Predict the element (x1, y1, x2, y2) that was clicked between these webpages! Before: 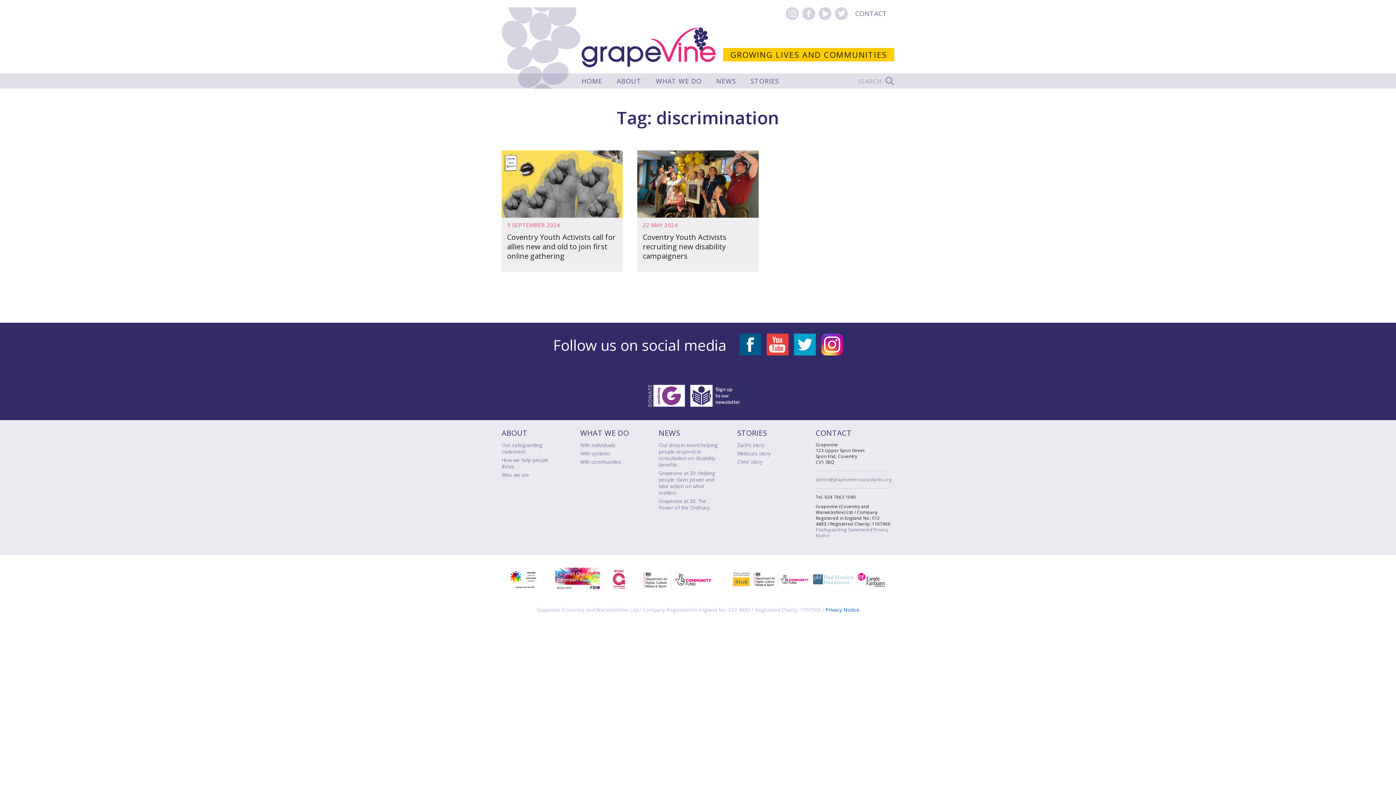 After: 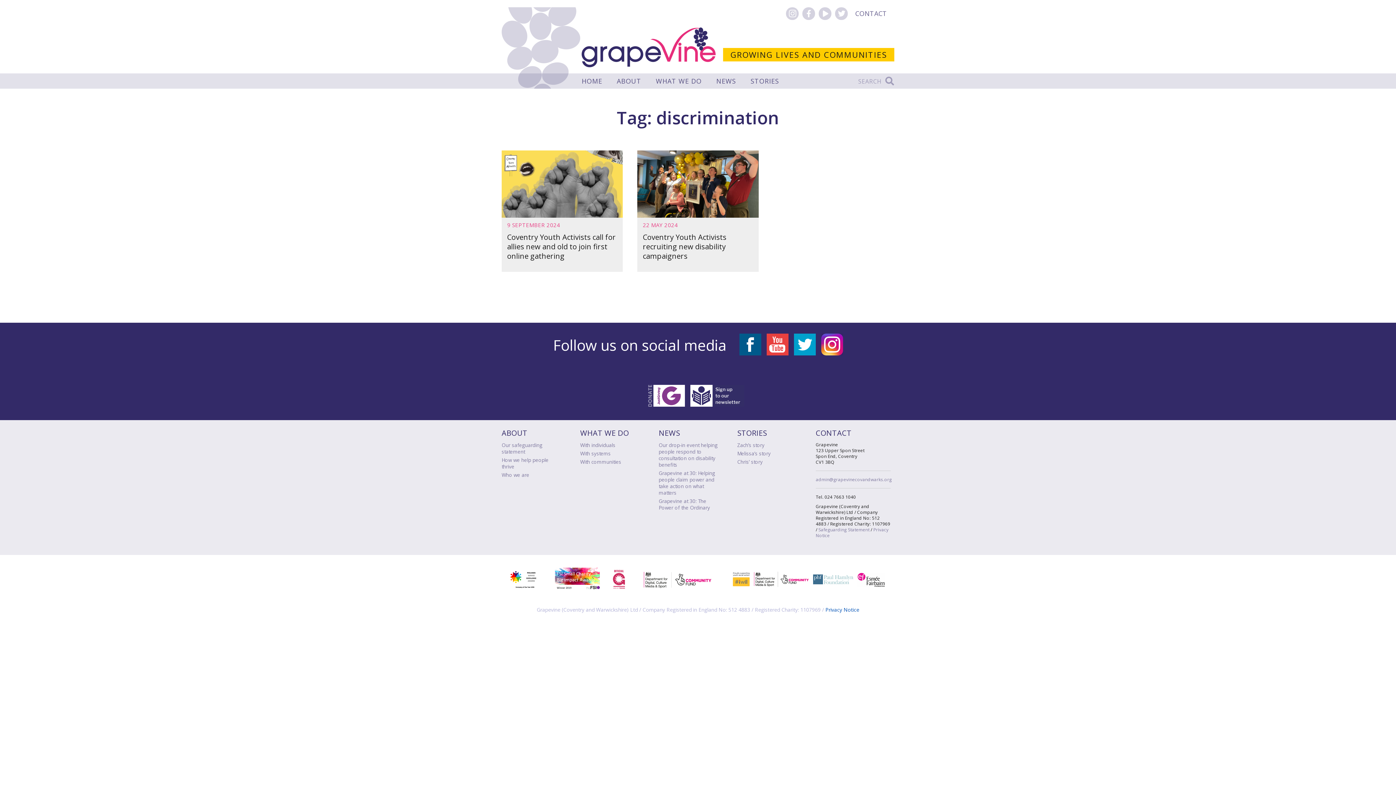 Action: label: admin@grapevinecovandwarks.org bbox: (816, 476, 892, 482)